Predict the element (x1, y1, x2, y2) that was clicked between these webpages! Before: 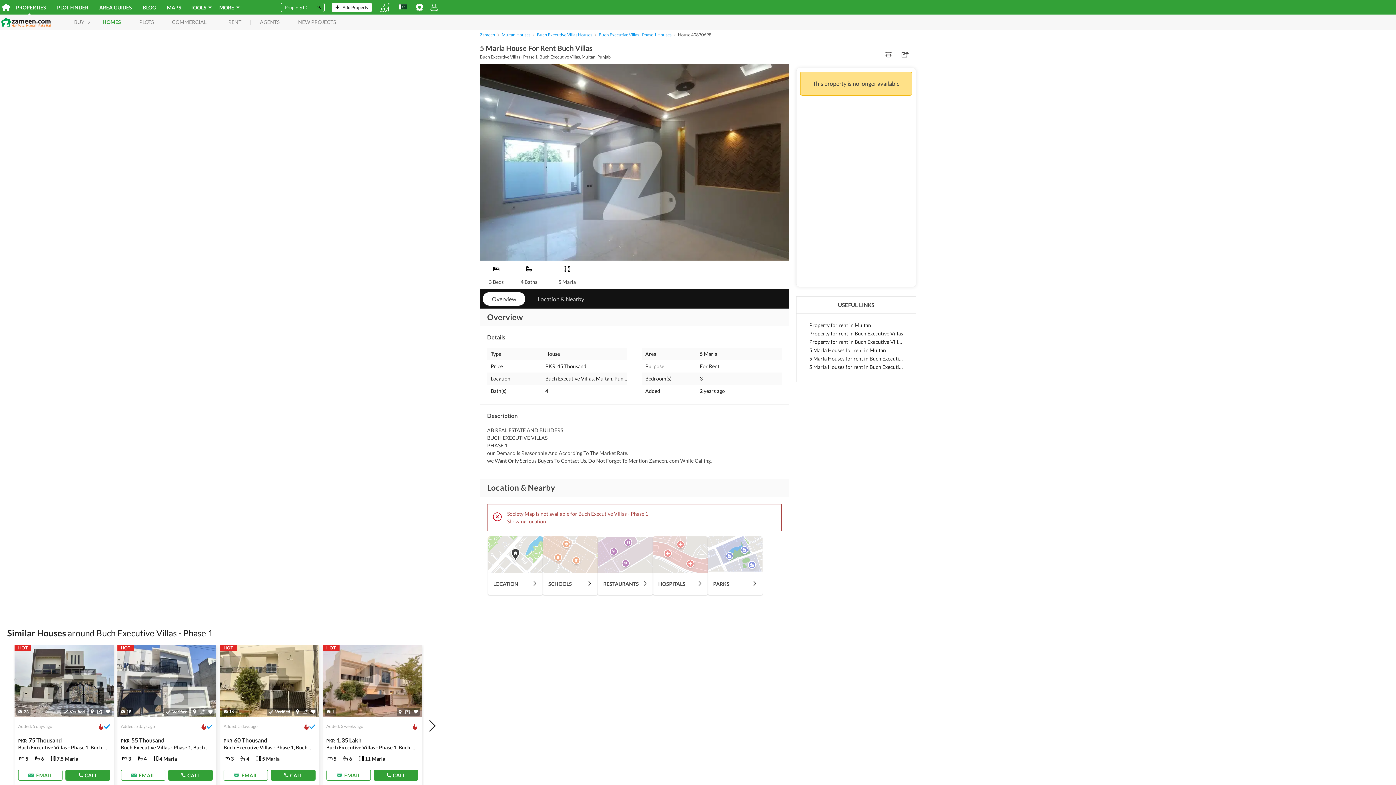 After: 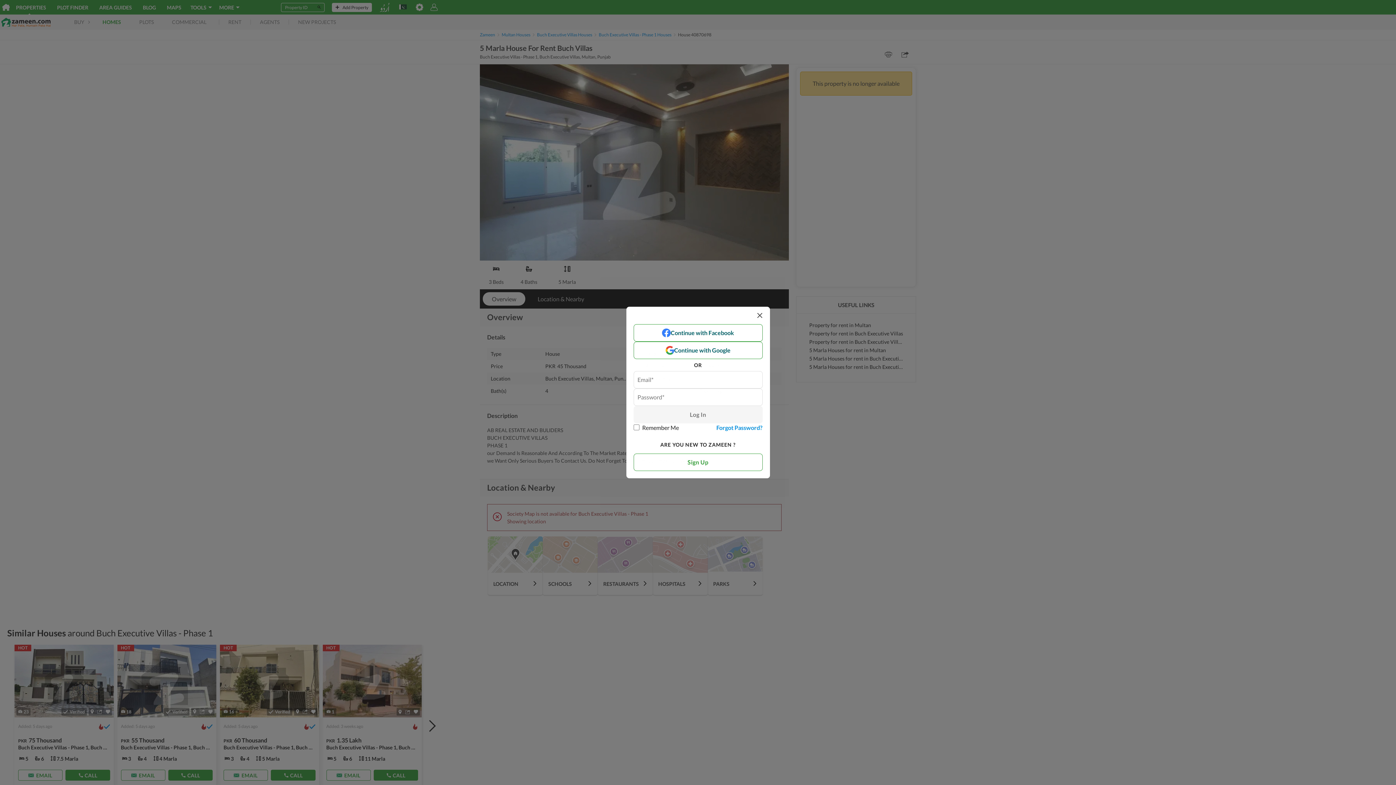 Action: bbox: (311, 710, 315, 714)